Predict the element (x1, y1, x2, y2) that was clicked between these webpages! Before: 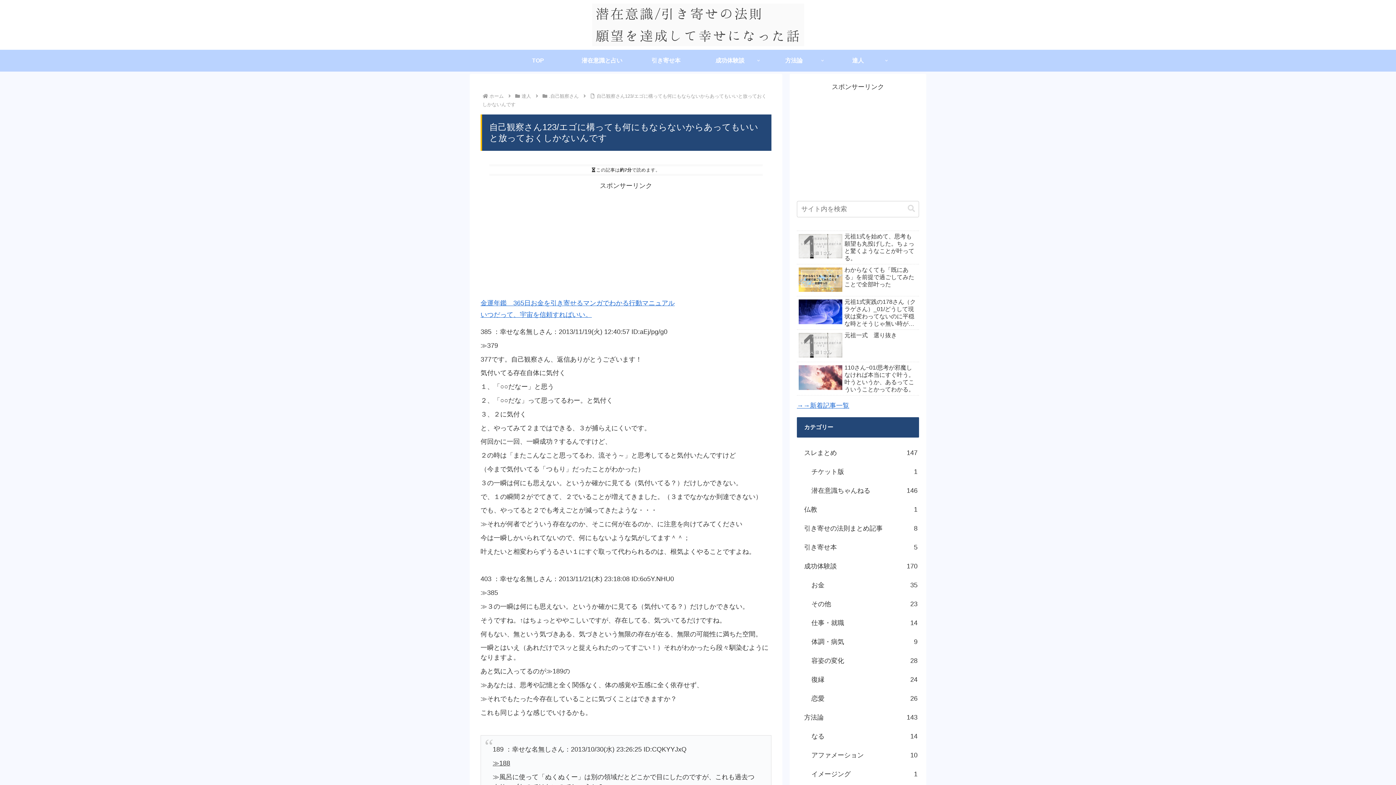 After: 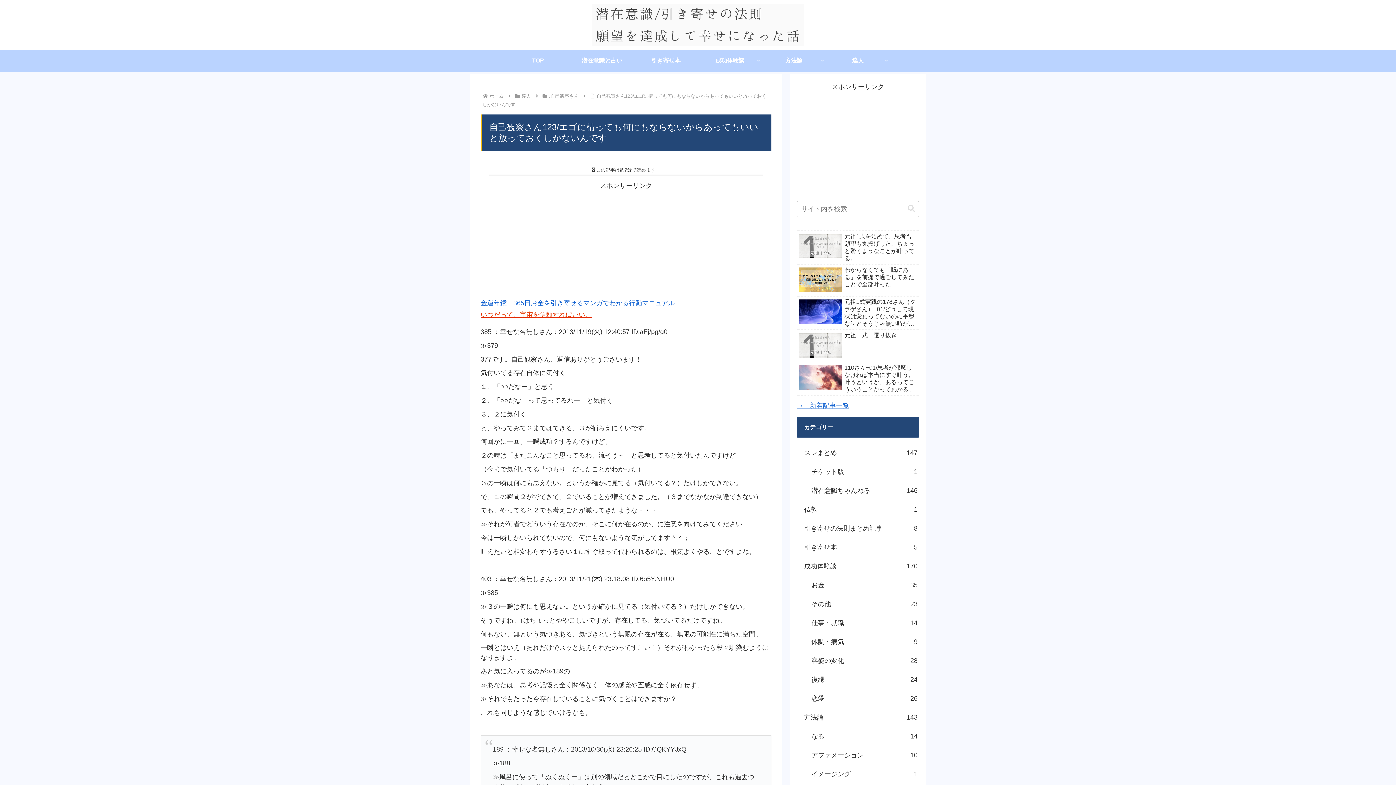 Action: label: いつだって、宇宙を信頼すればいい。 bbox: (480, 311, 592, 318)